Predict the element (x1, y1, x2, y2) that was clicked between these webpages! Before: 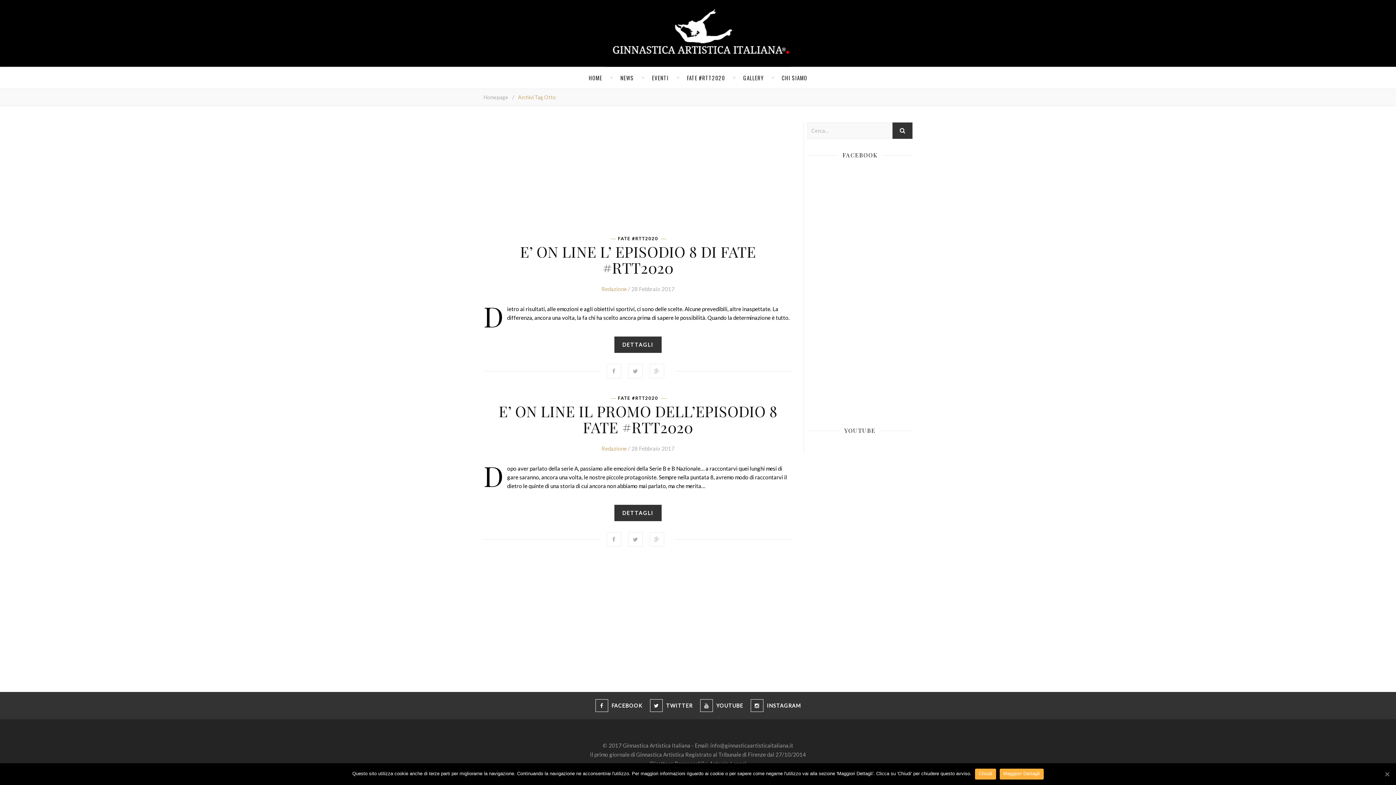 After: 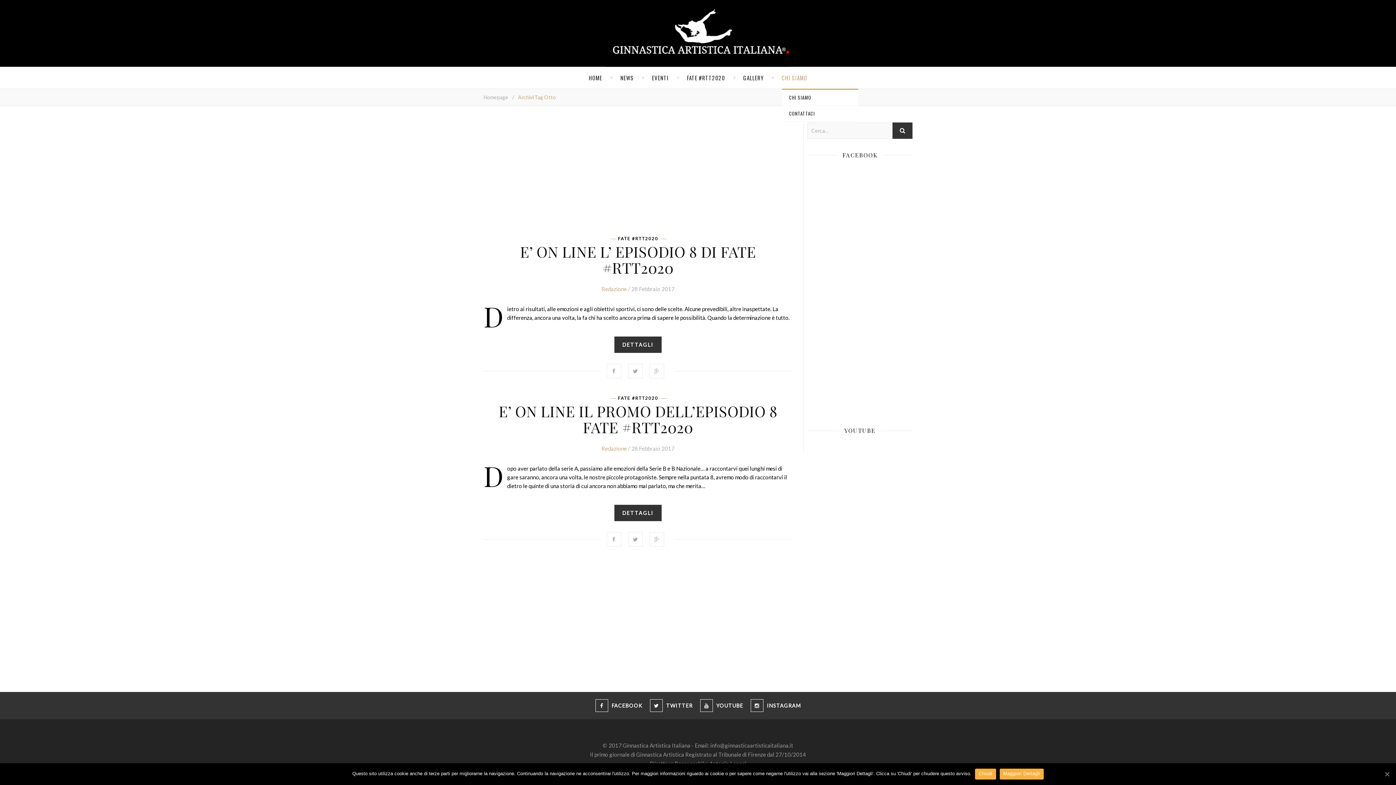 Action: bbox: (782, 66, 807, 88) label: CHI SIAMO